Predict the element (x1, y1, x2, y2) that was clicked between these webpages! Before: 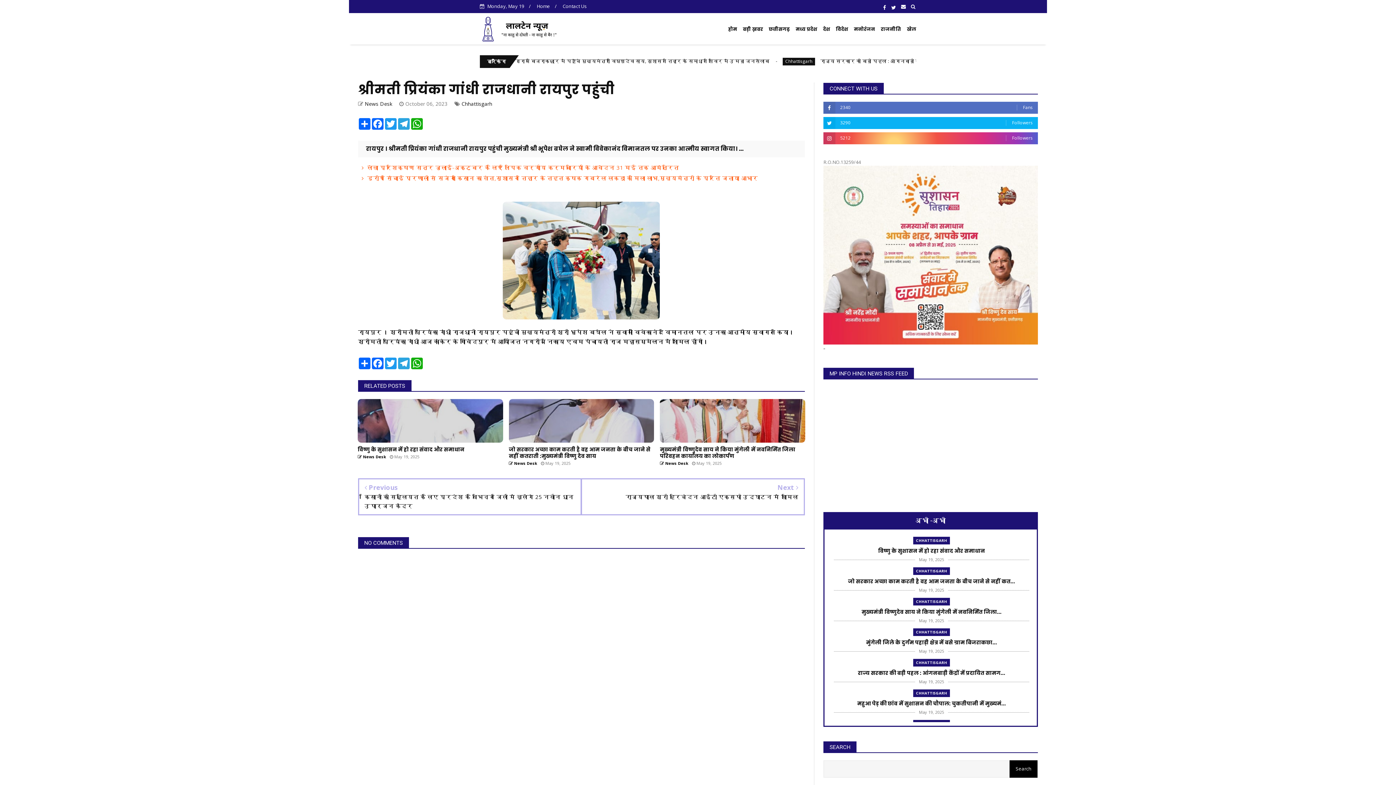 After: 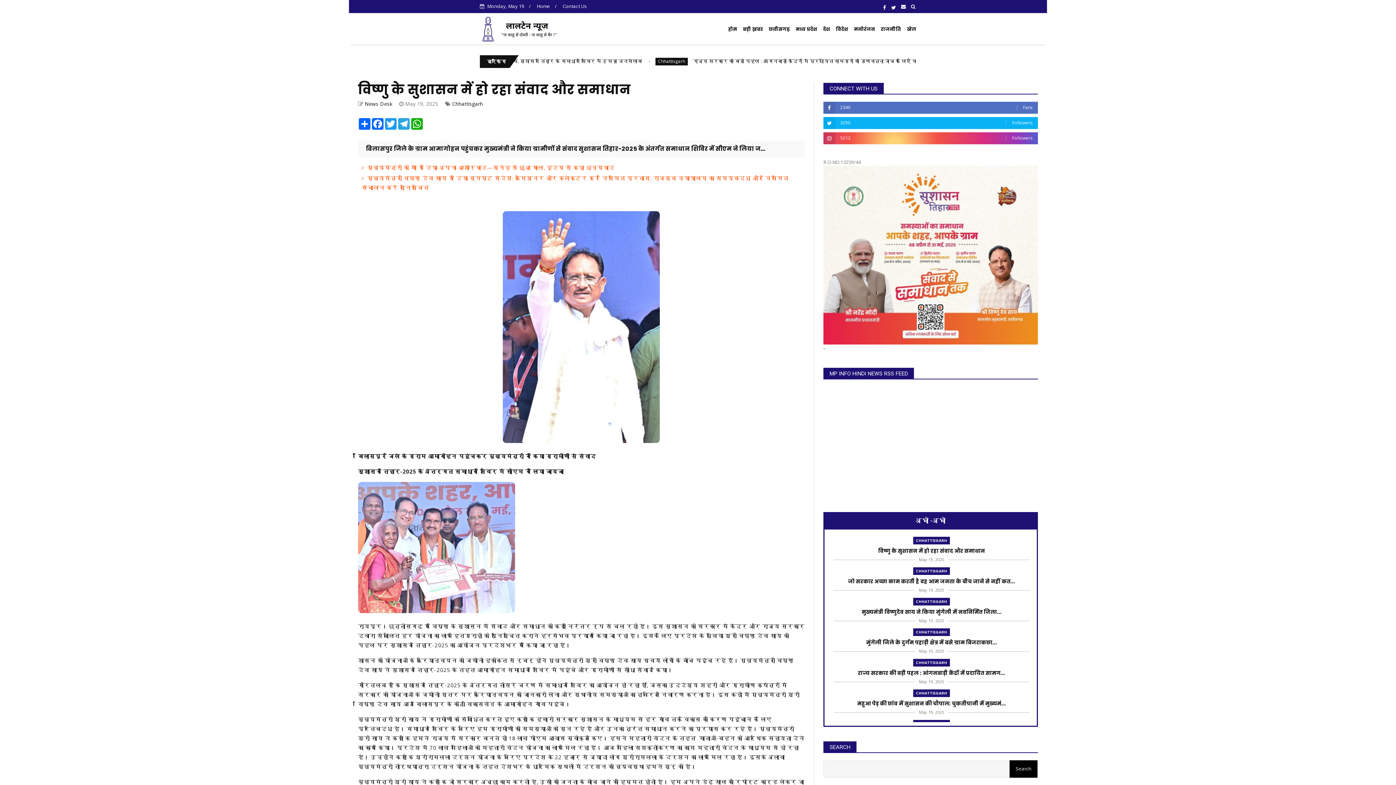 Action: label: विष्णु के सुशासन में हो रहा संवाद और समाधान bbox: (357, 446, 503, 453)